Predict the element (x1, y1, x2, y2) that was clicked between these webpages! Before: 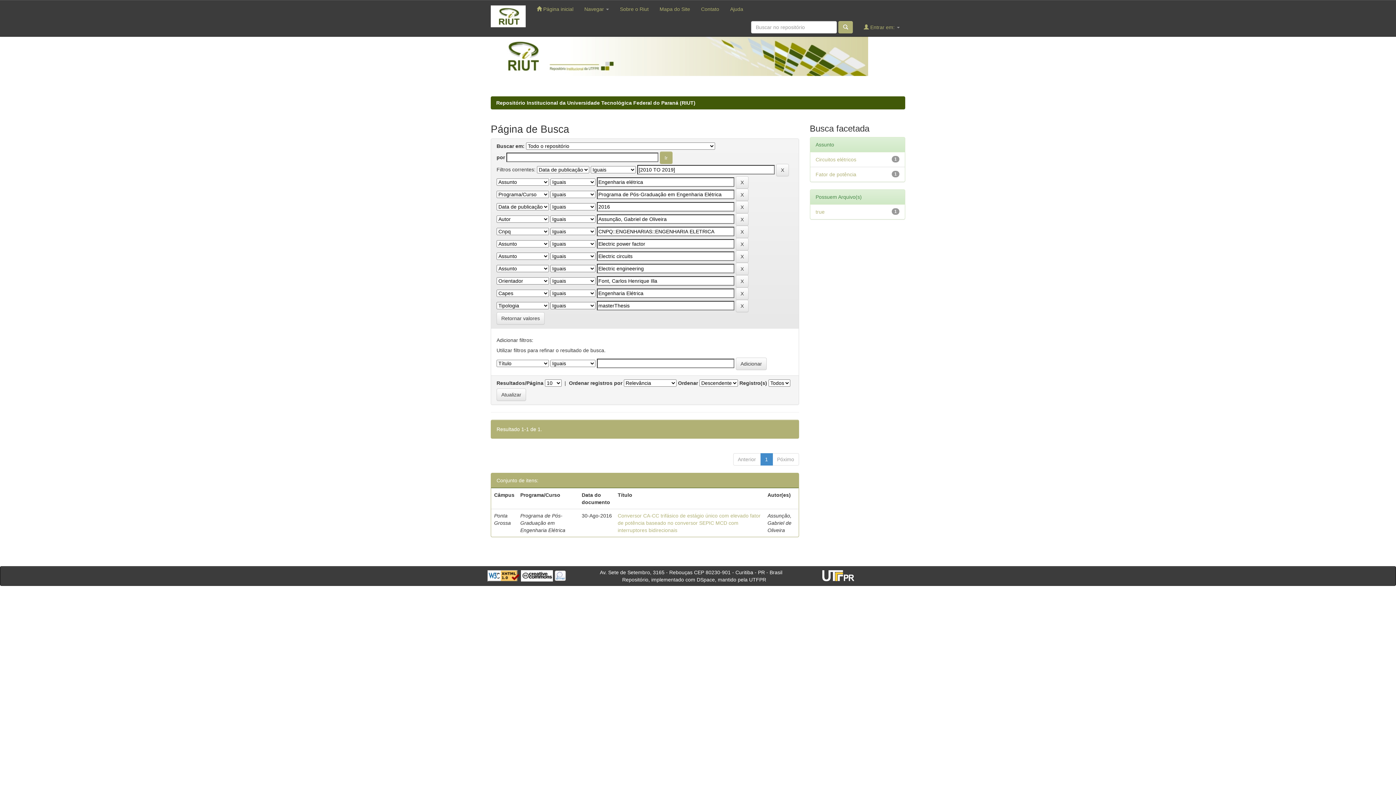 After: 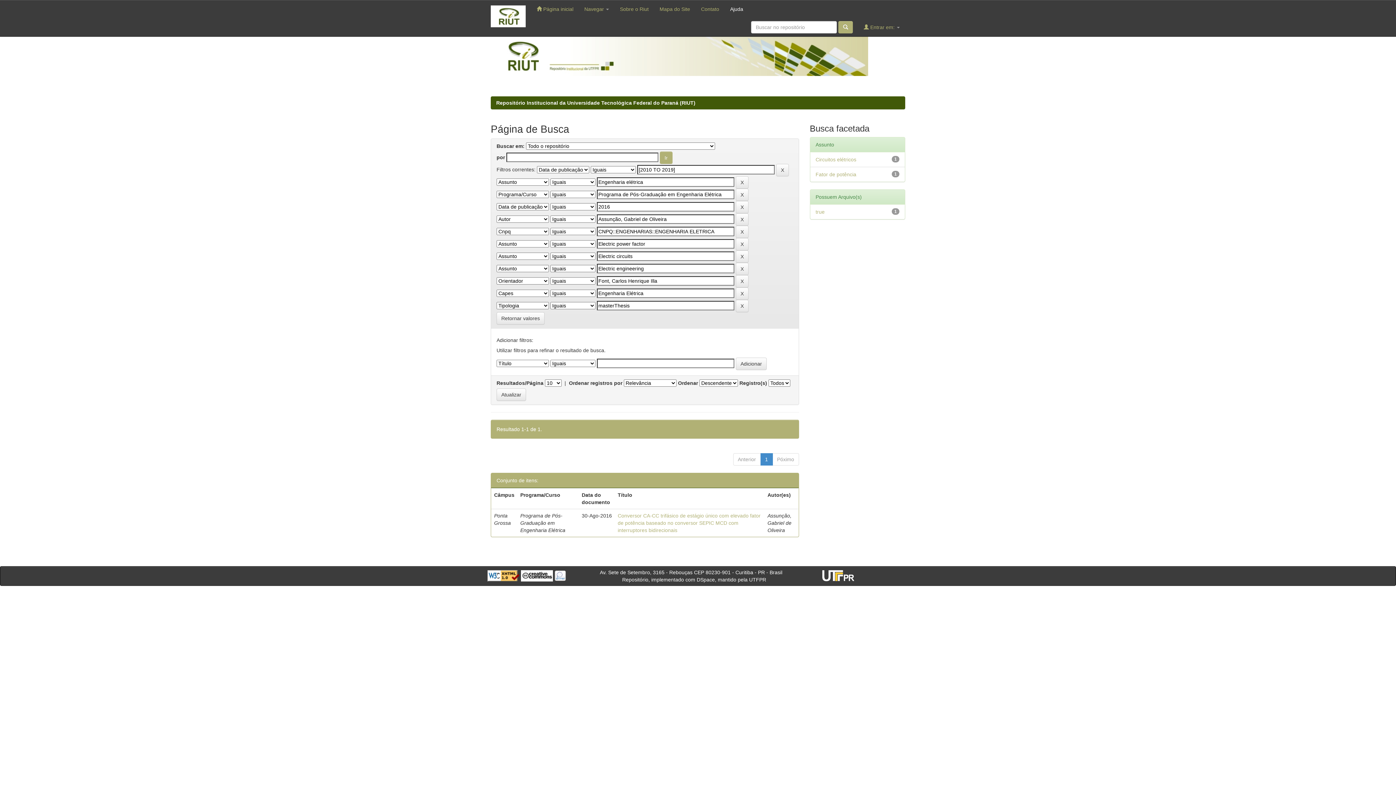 Action: label: Ajuda bbox: (724, 0, 748, 18)